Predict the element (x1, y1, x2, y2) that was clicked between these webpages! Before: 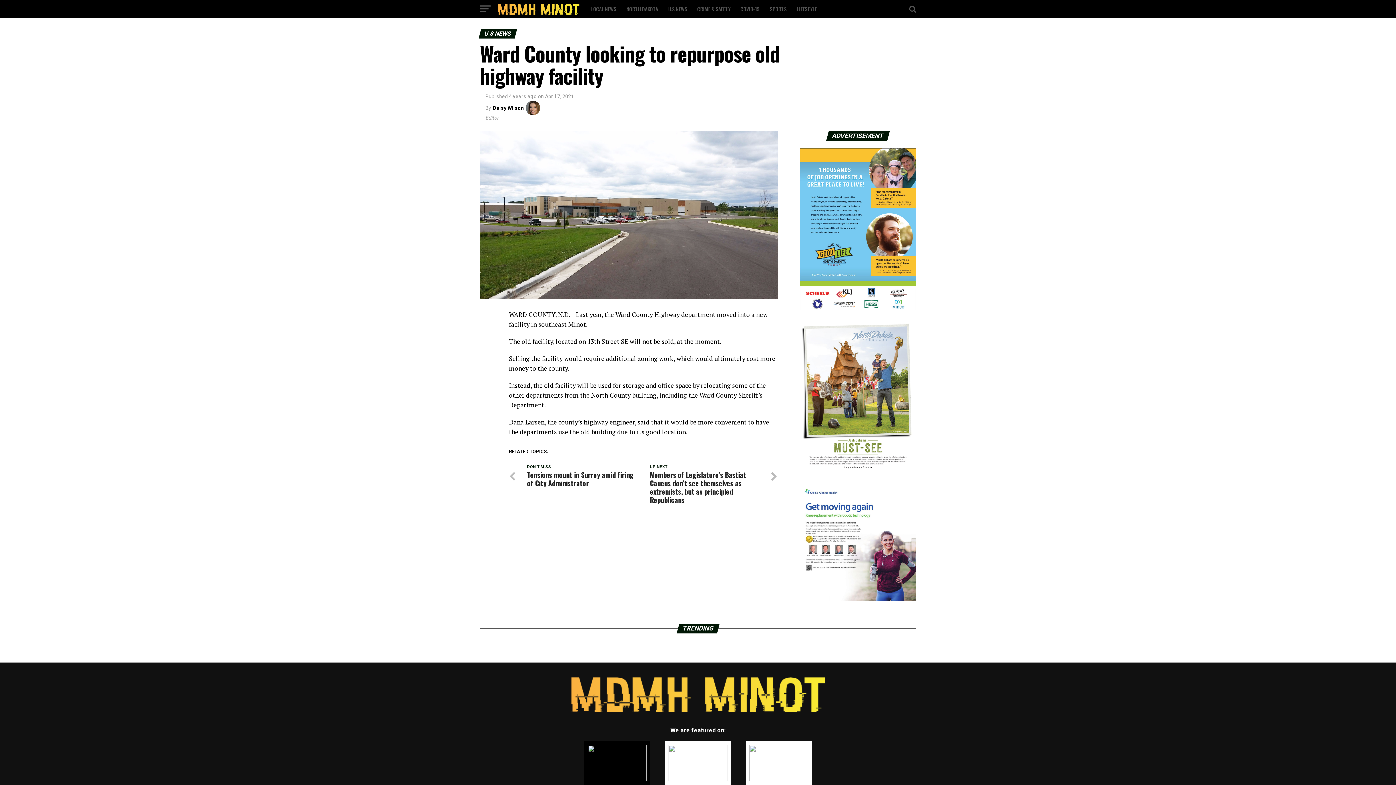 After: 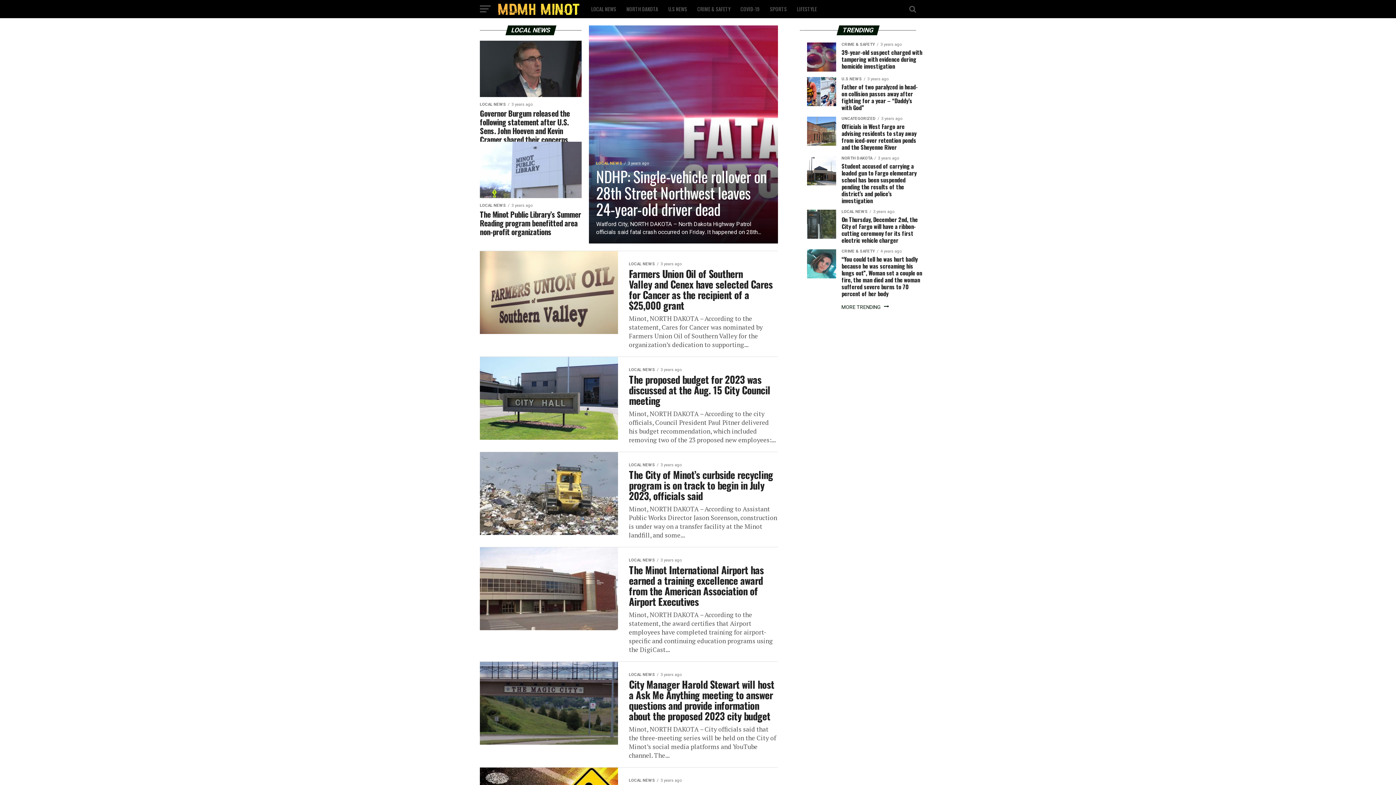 Action: label: LOCAL NEWS bbox: (586, 0, 620, 18)